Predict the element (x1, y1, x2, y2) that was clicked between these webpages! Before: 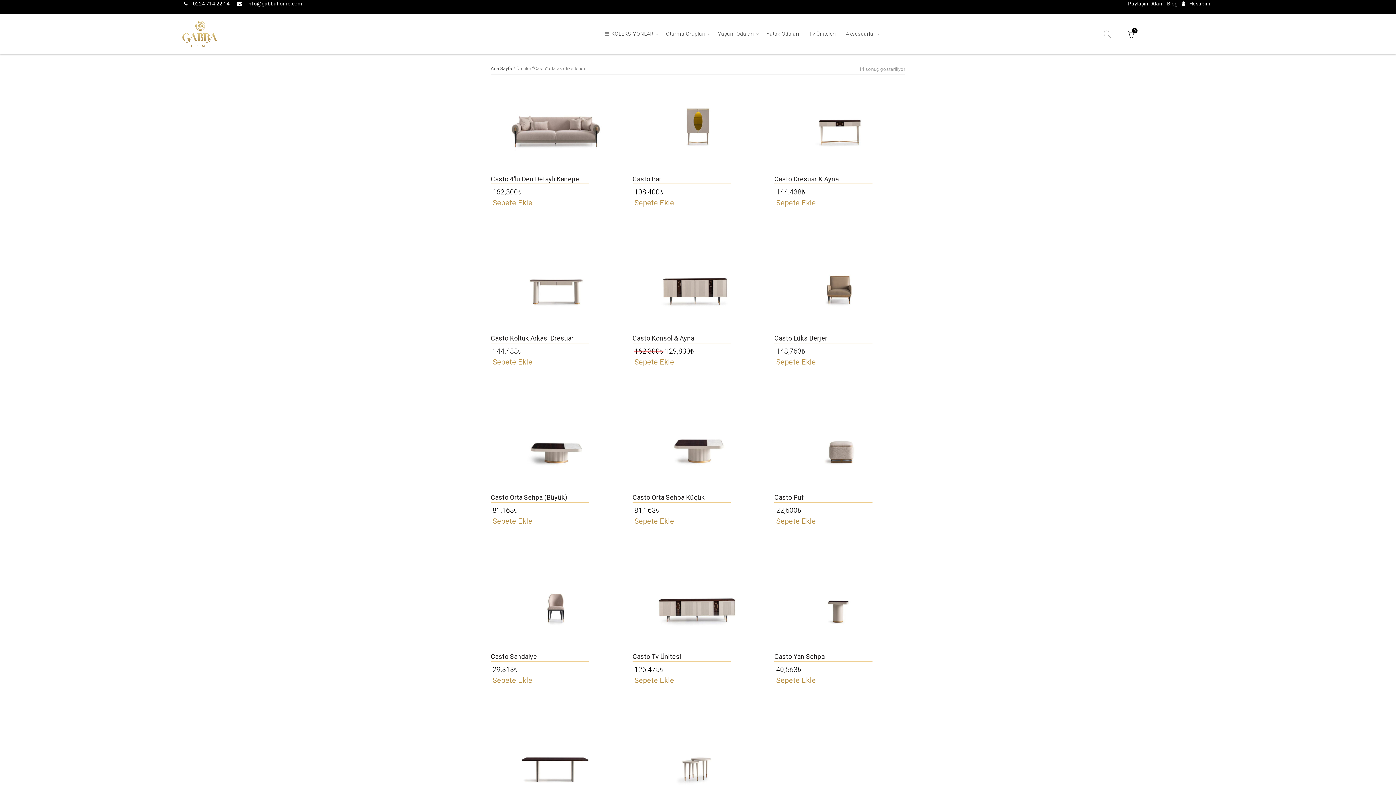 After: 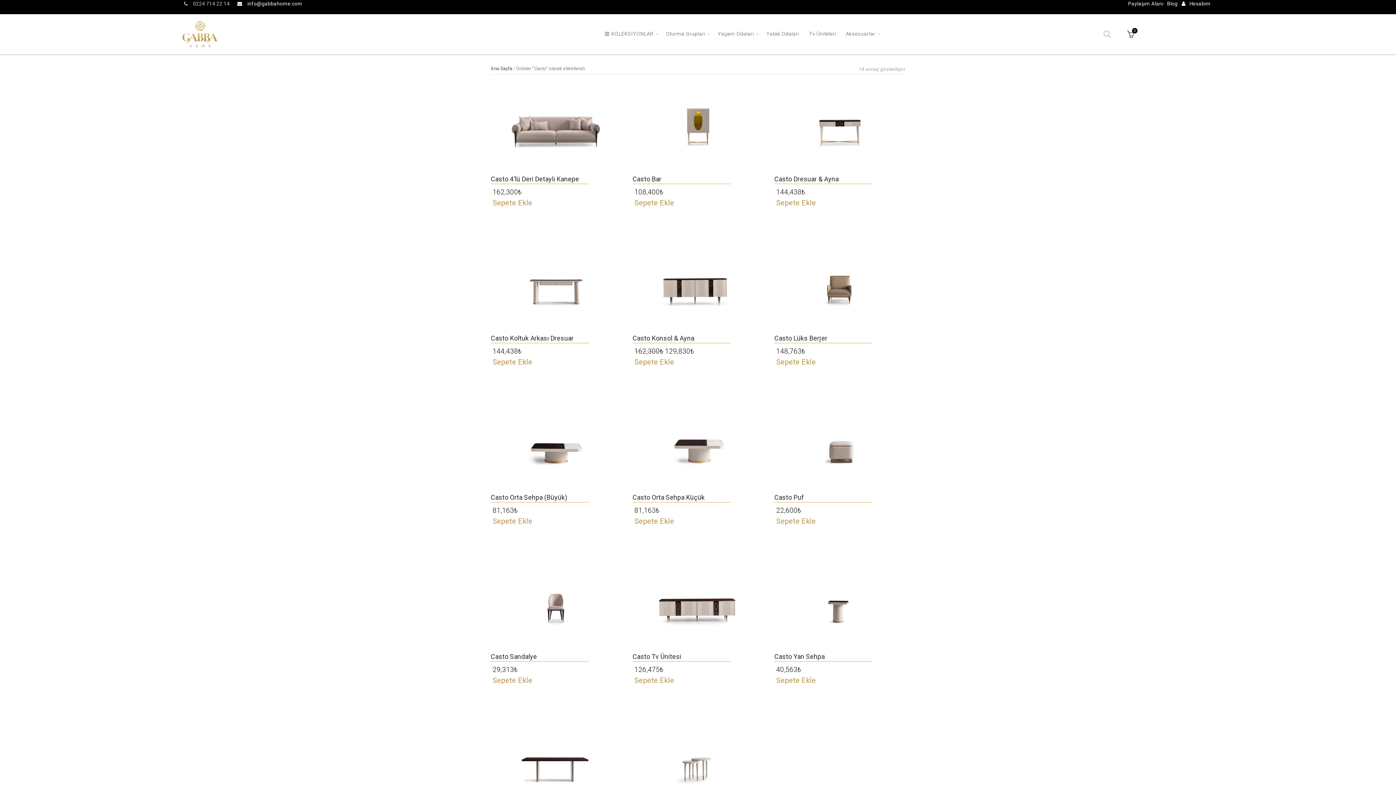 Action: label: 0224 714 22 14 bbox: (192, 0, 229, 6)